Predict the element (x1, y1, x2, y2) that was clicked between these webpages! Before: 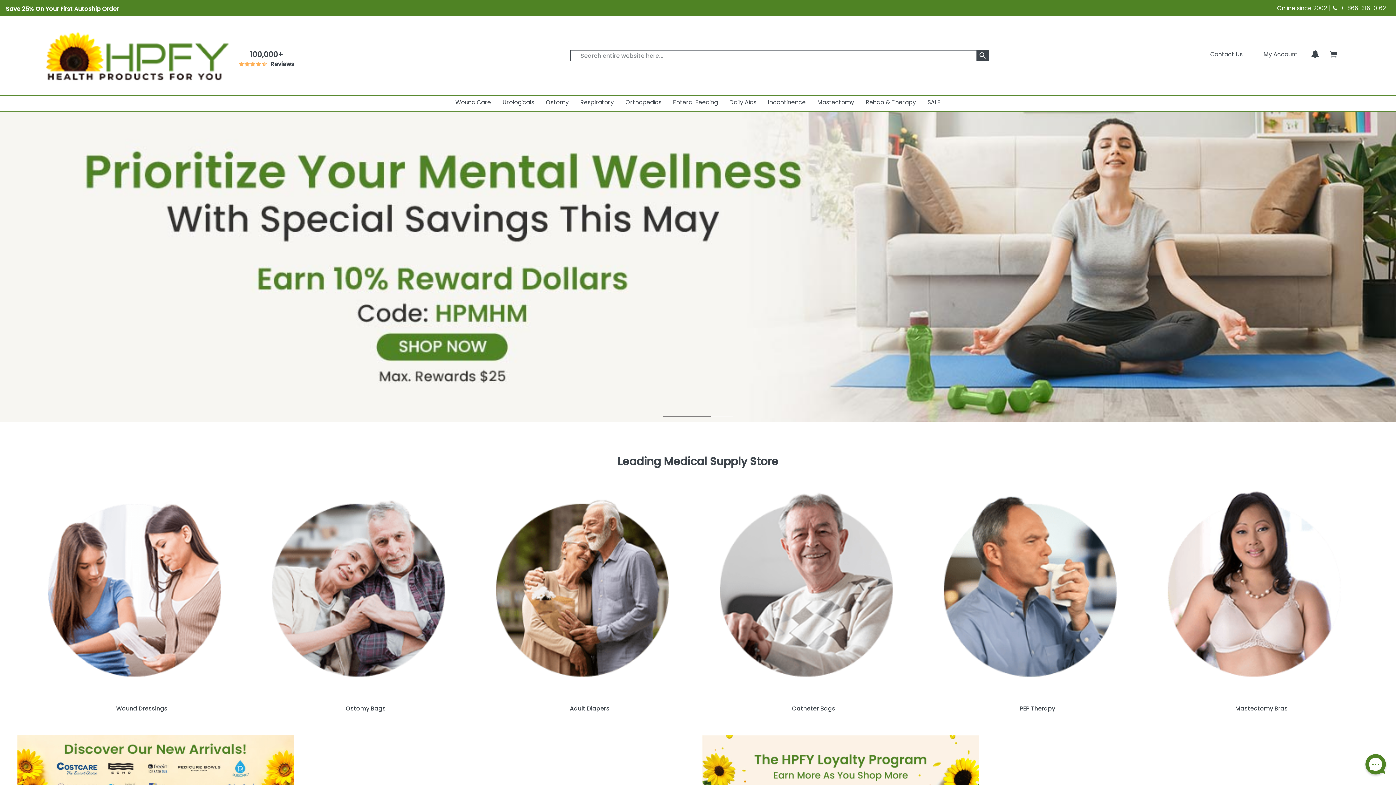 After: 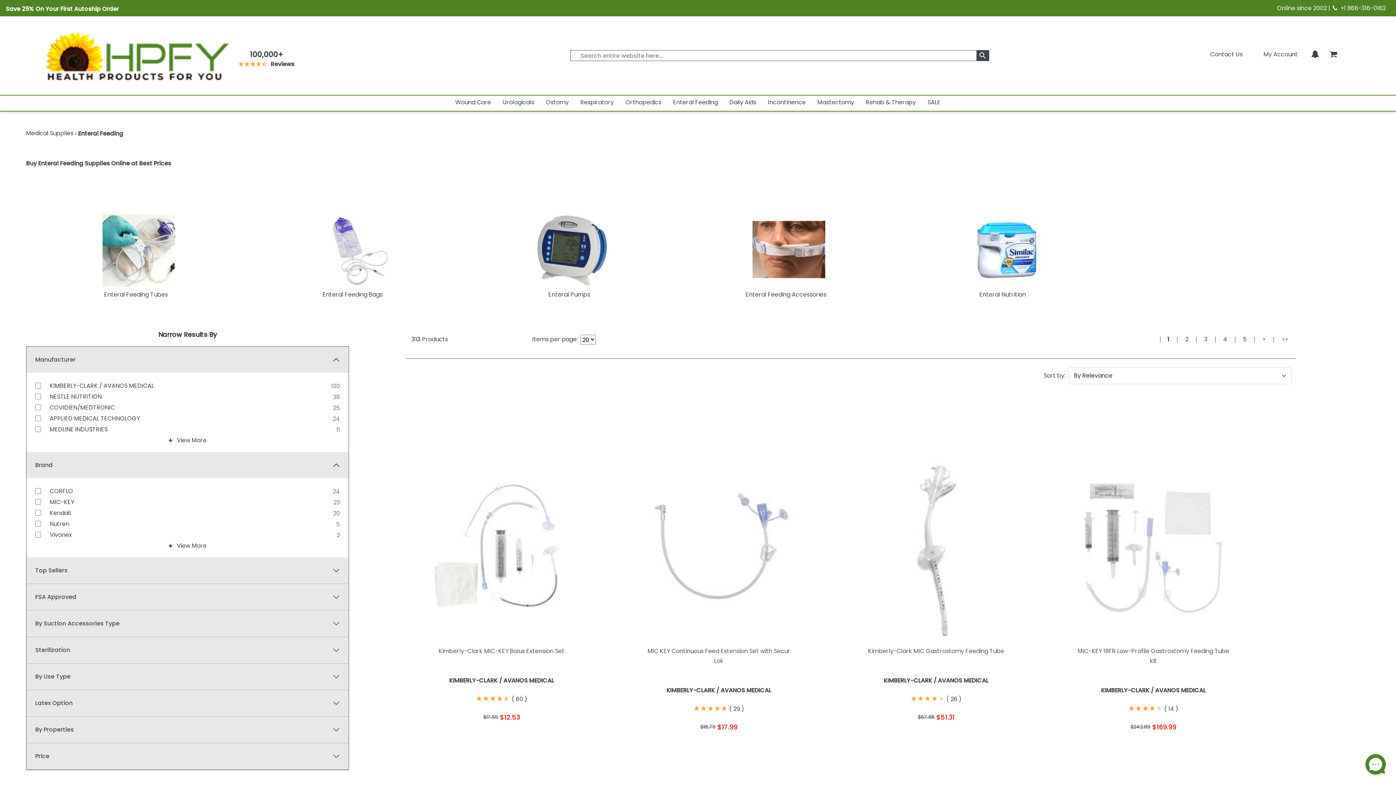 Action: label: Enteral Feeding bbox: (673, 96, 718, 109)